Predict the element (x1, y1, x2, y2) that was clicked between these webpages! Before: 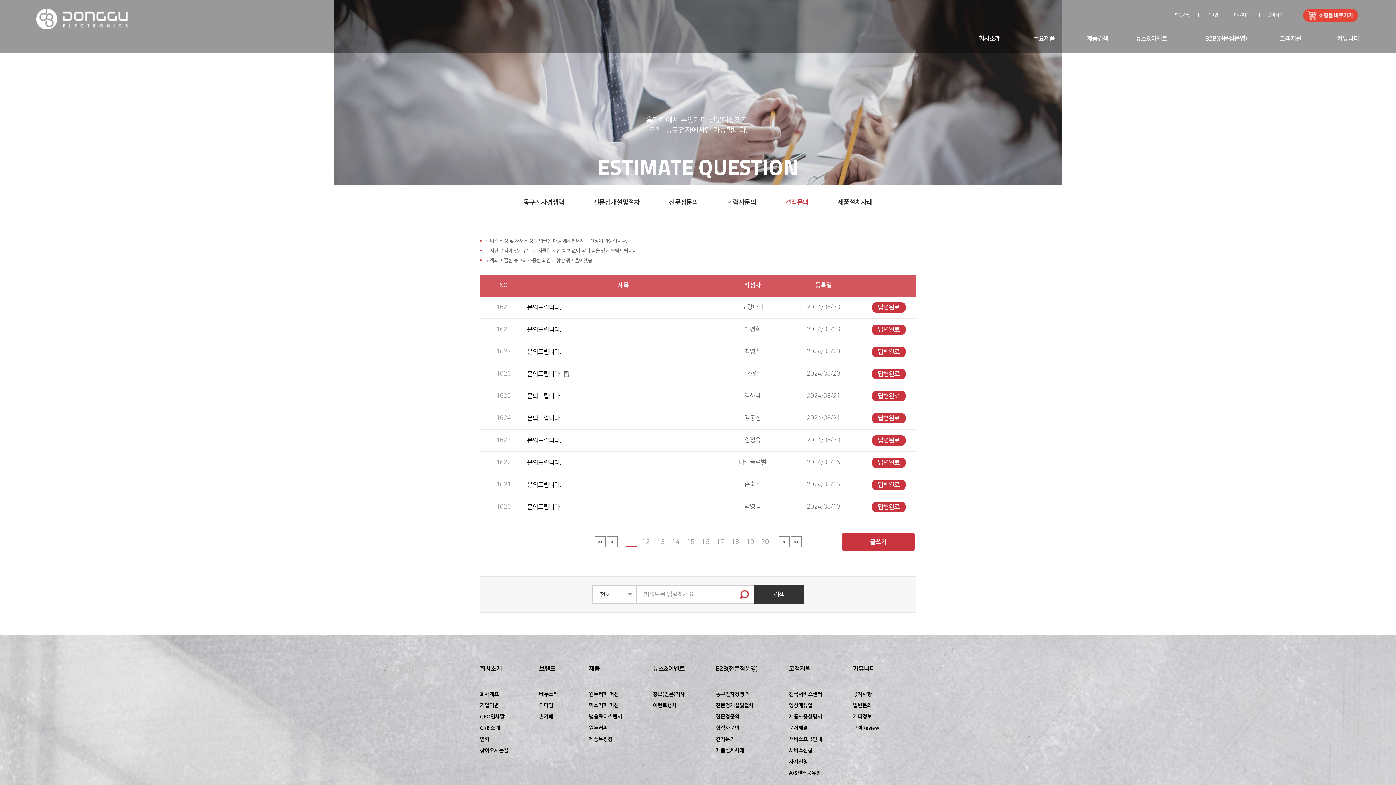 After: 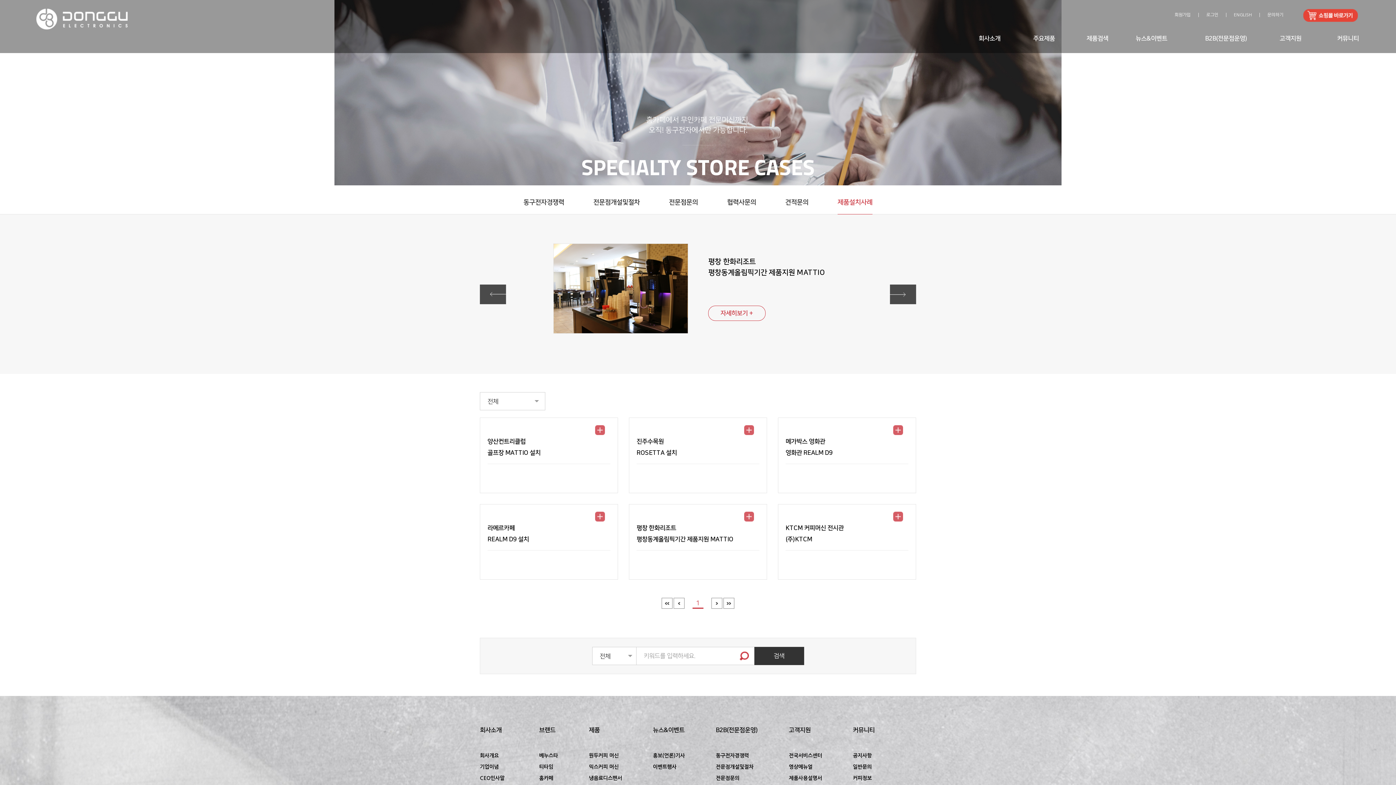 Action: bbox: (837, 185, 872, 214) label: 제품설치사례